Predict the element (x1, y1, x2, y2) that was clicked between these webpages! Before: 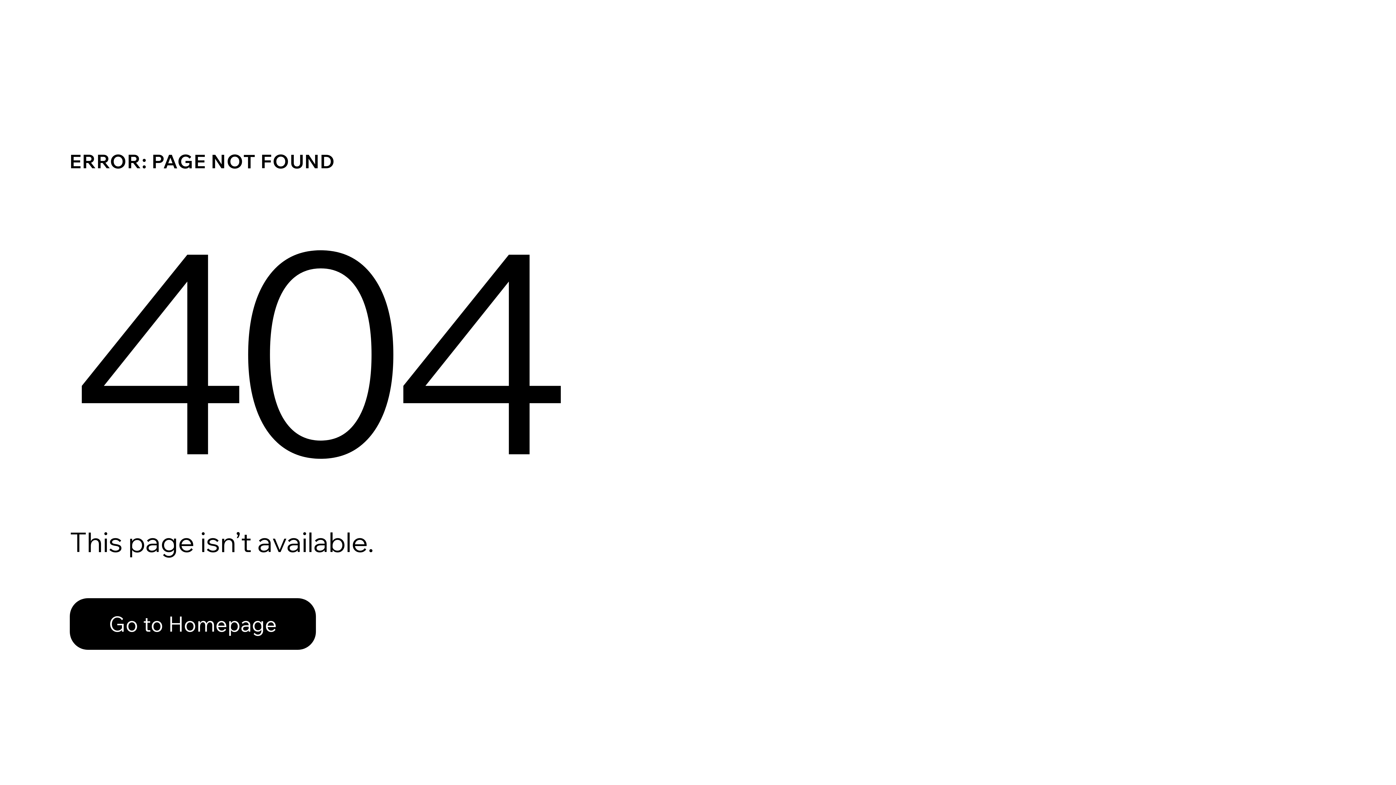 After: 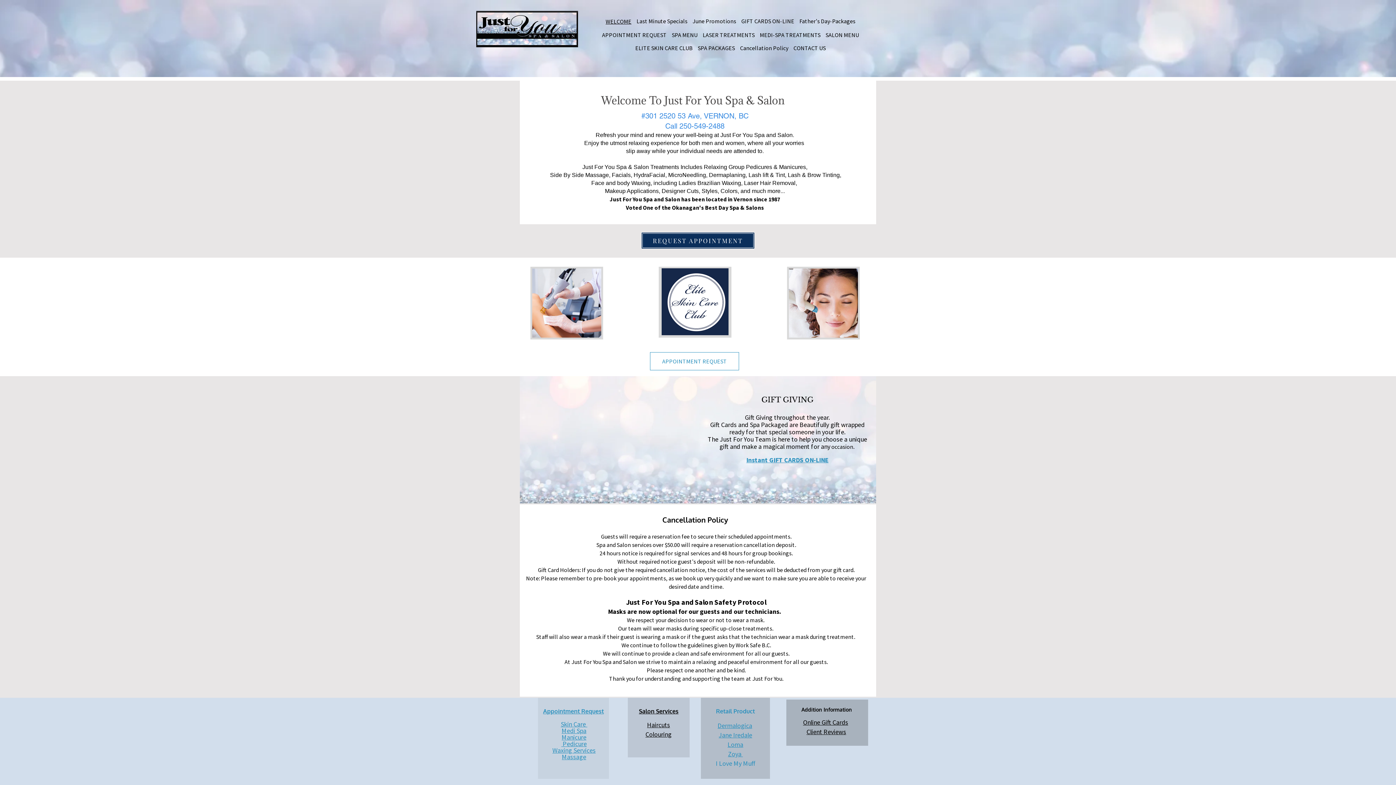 Action: bbox: (69, 582, 768, 659) label: Go to Homepage